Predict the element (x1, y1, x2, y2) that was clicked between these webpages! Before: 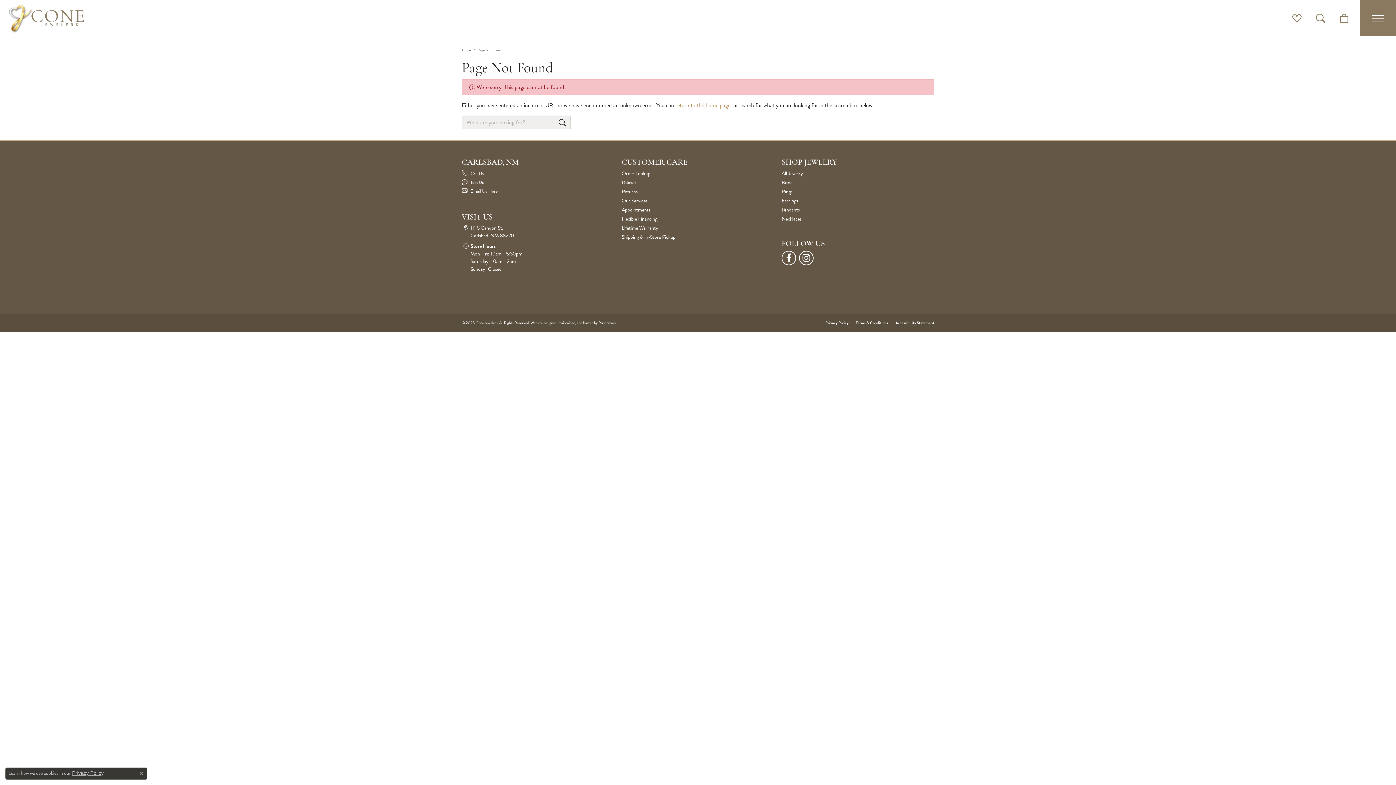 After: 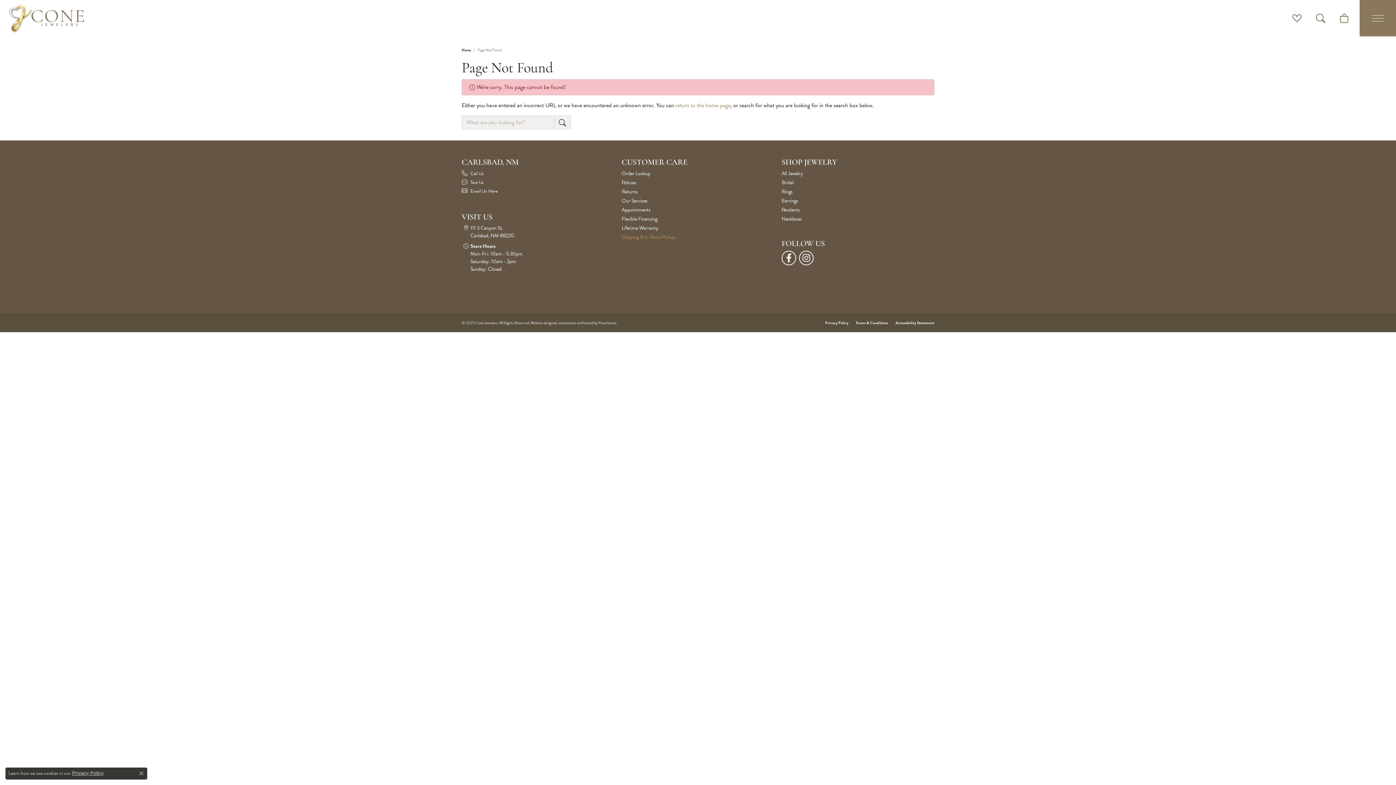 Action: bbox: (621, 234, 774, 240) label: Shipping & In-Store Pickup